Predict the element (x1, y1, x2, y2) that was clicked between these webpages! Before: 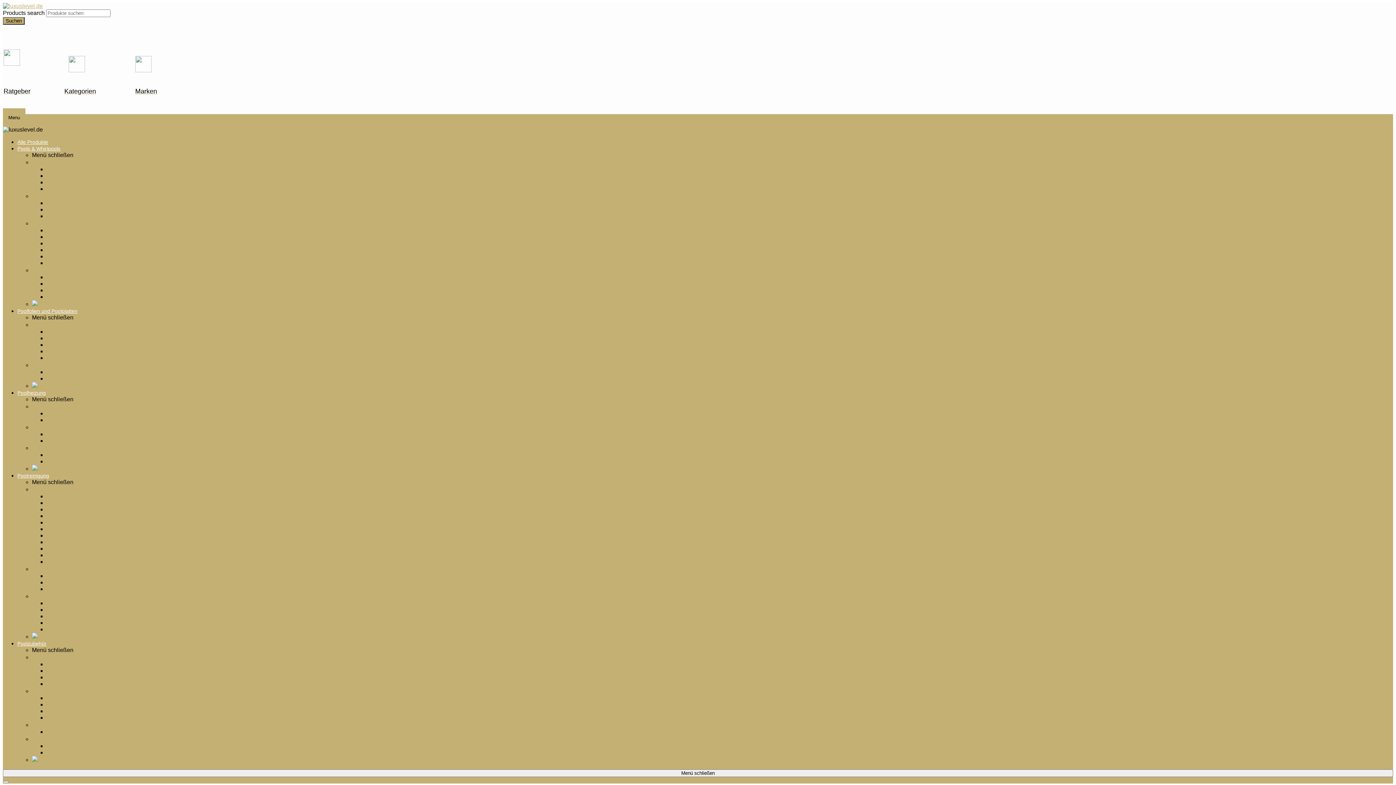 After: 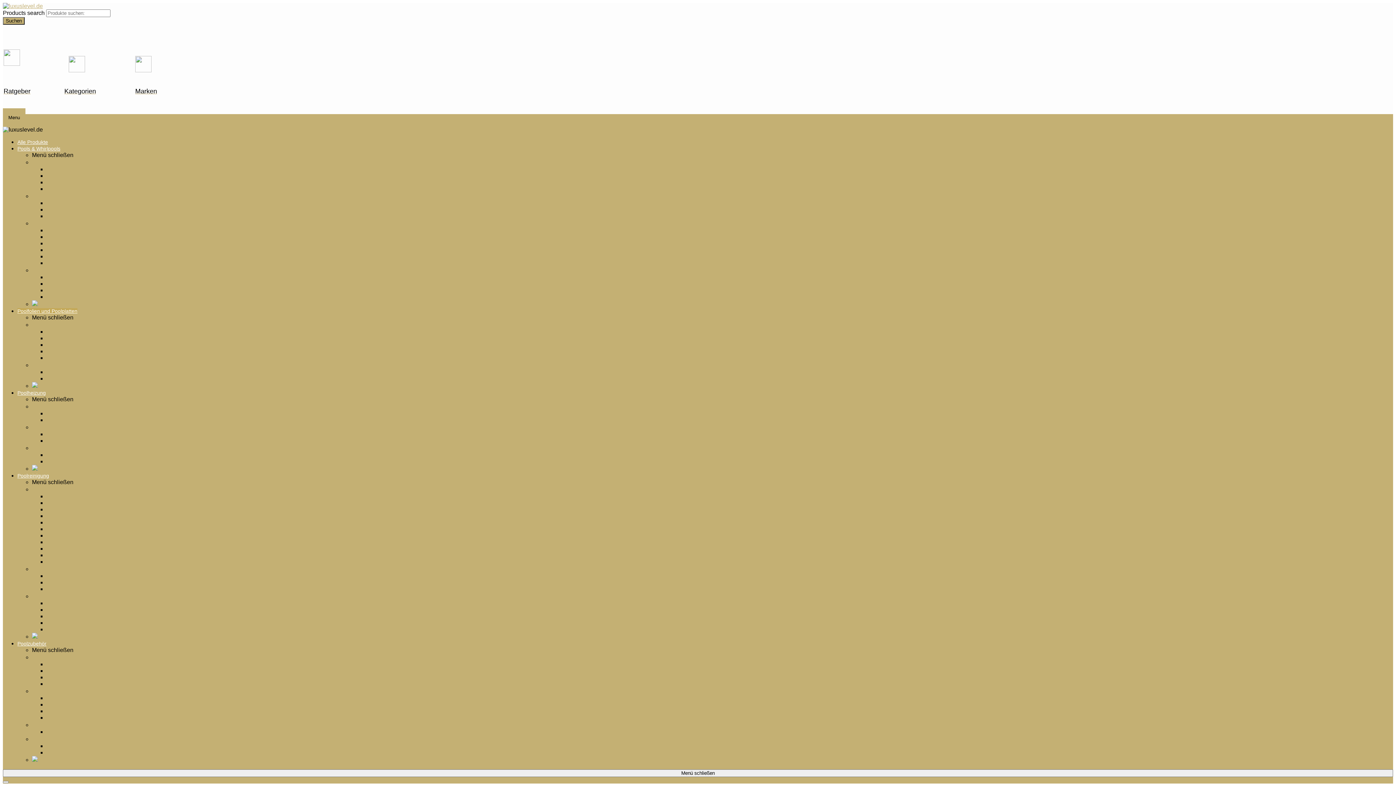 Action: label: Poolfolien und Poolplatten bbox: (17, 308, 77, 314)